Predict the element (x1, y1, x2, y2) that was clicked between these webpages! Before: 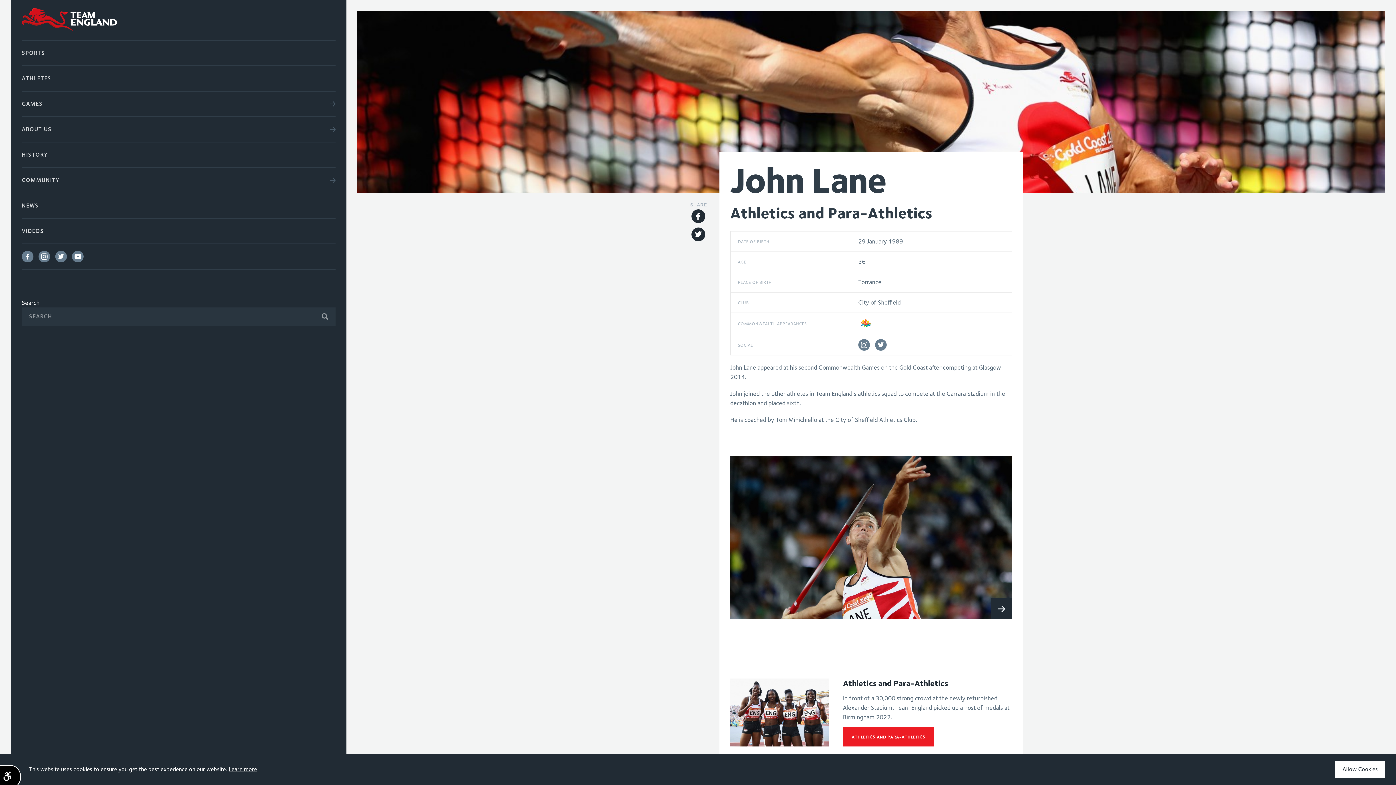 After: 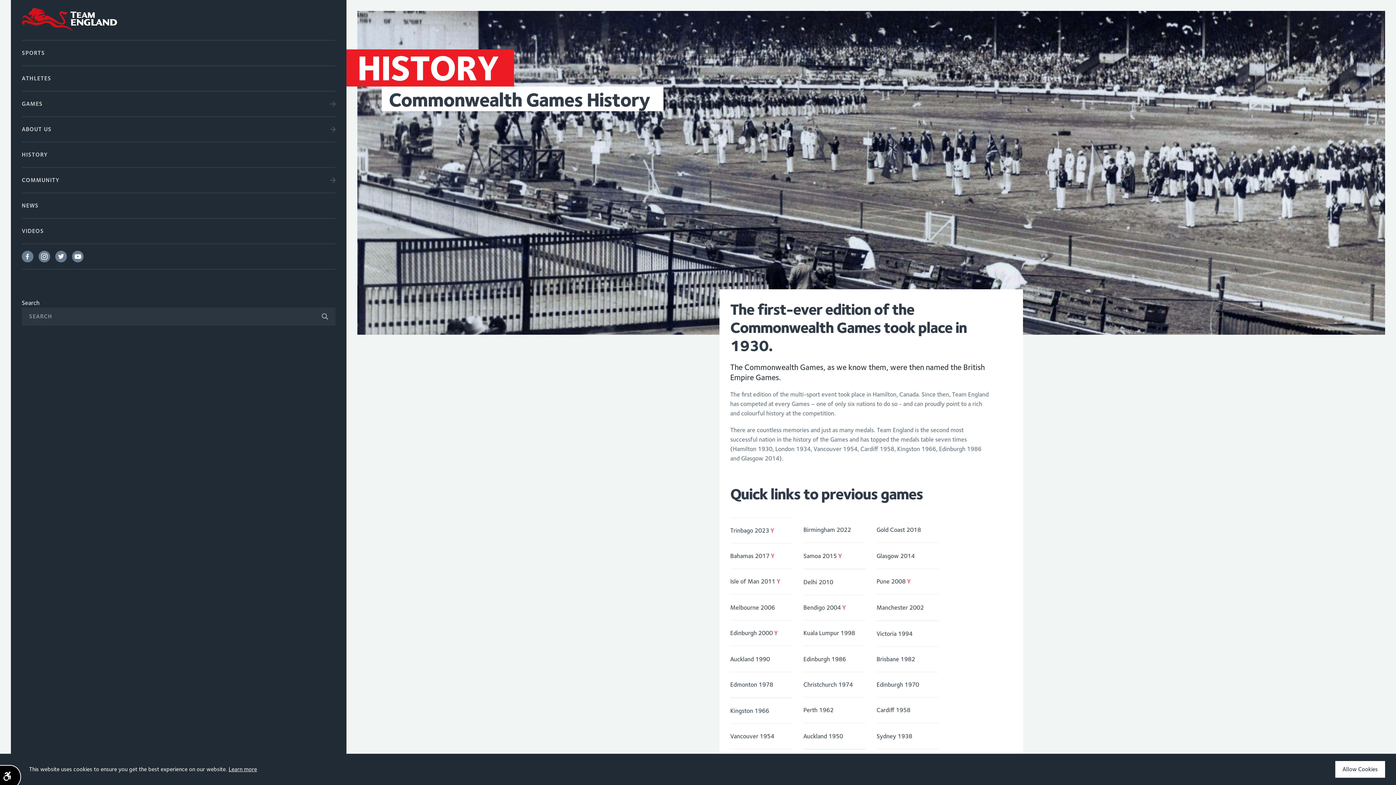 Action: bbox: (21, 142, 335, 167) label: HISTORY